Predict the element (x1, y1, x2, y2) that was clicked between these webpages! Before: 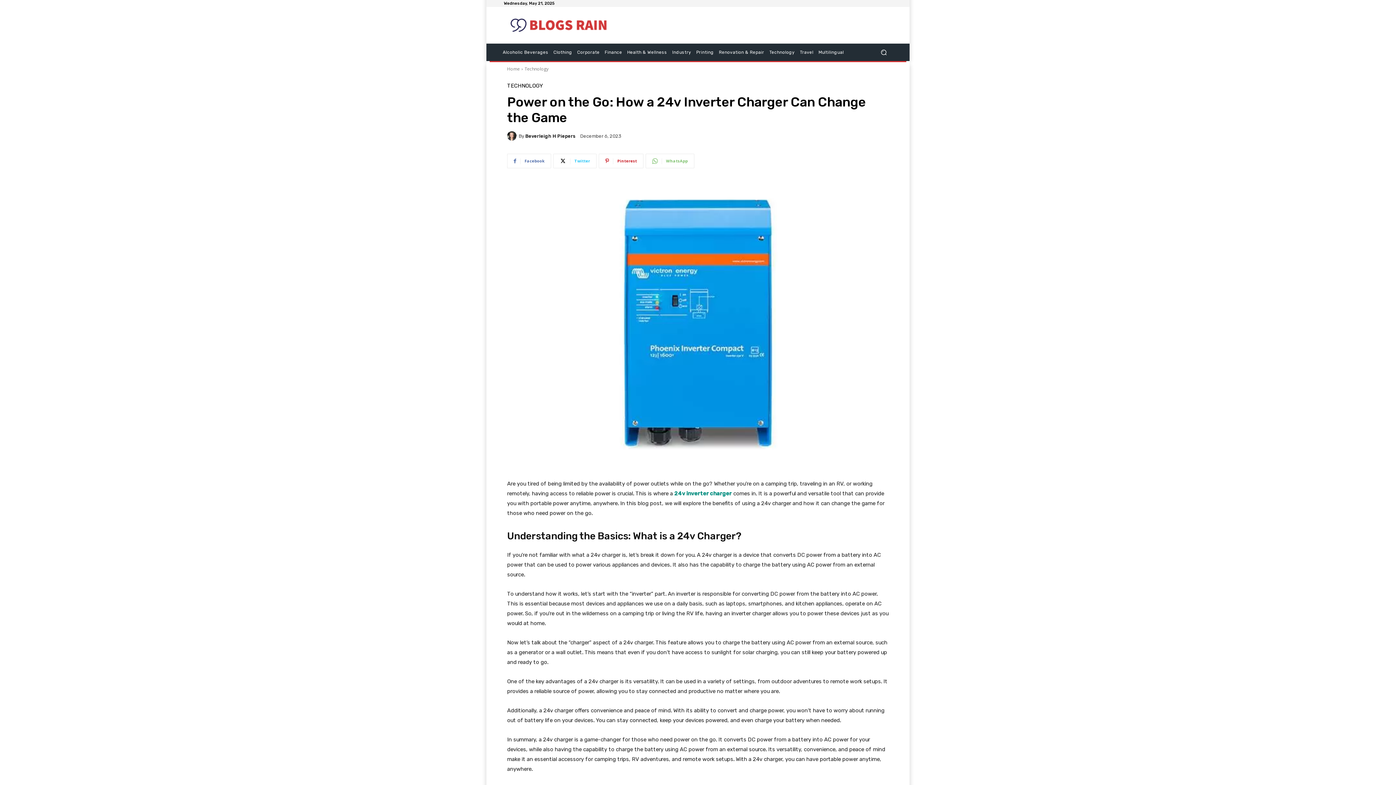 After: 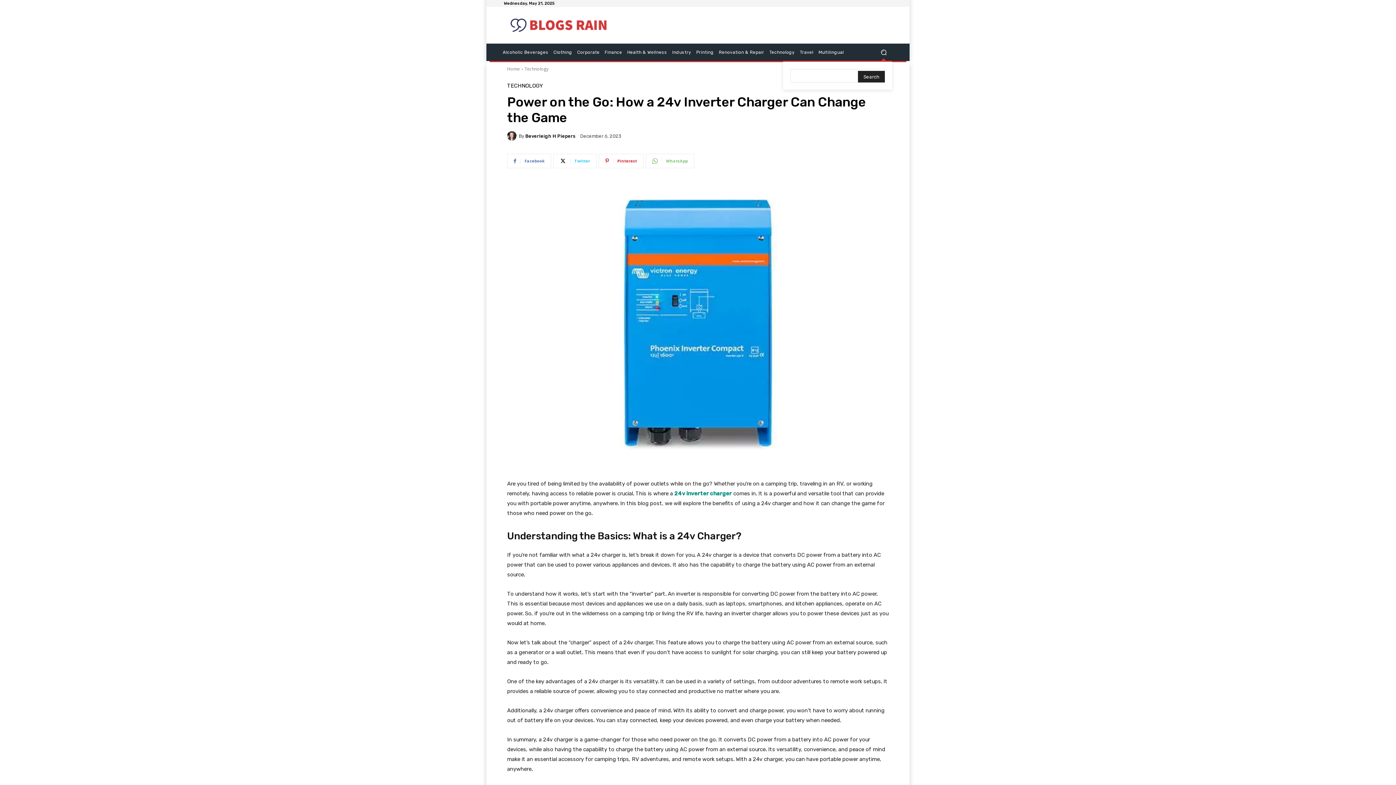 Action: label: Search bbox: (875, 43, 892, 60)